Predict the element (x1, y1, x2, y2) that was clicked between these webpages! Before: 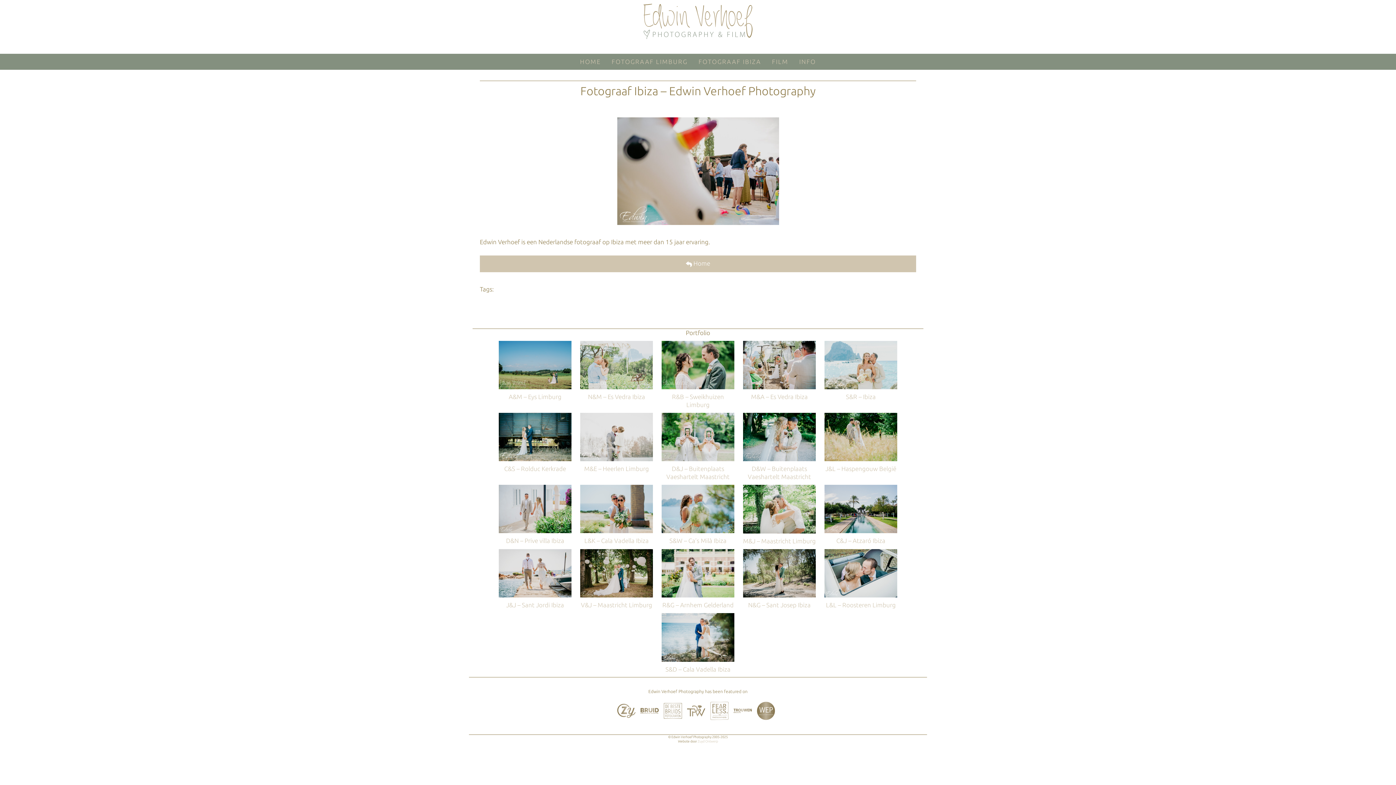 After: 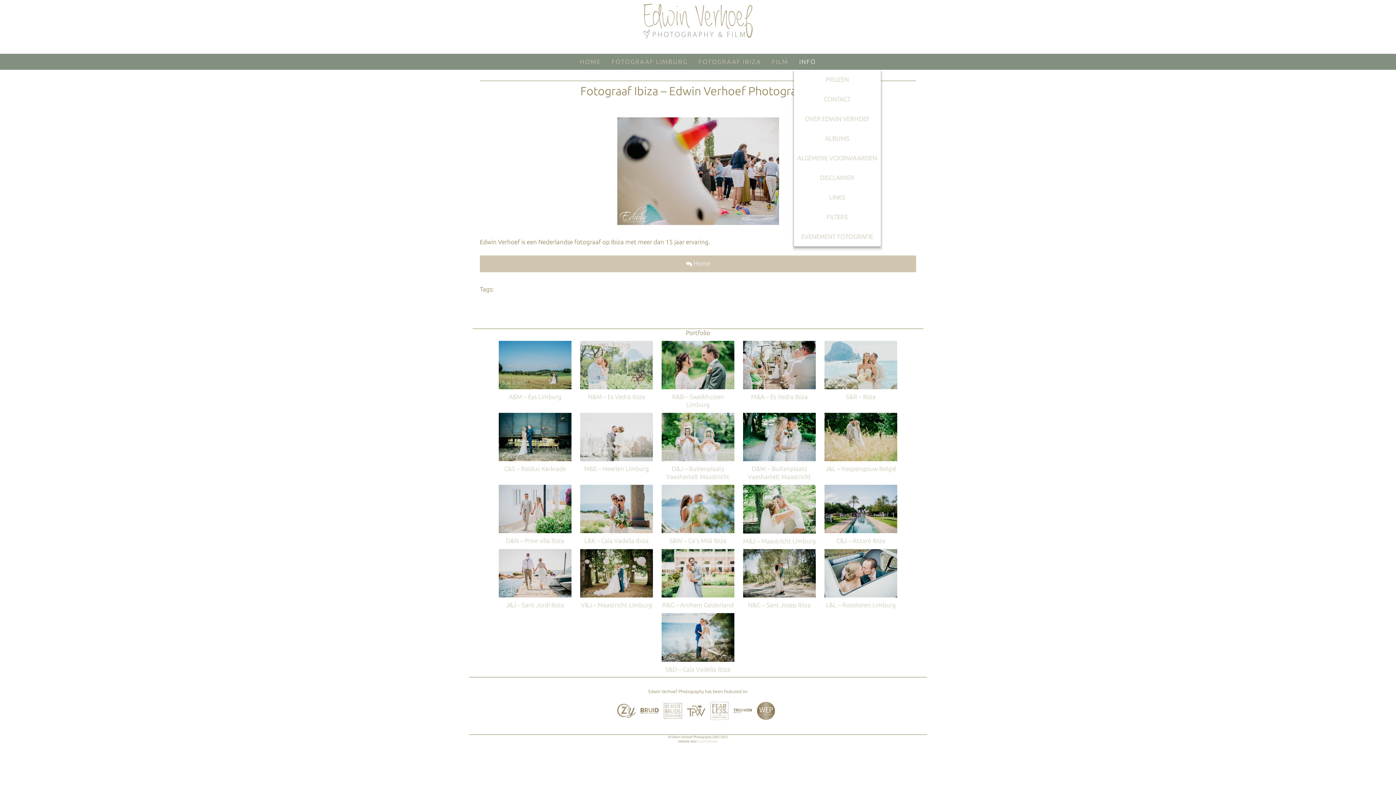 Action: label: INFO bbox: (794, 53, 821, 69)